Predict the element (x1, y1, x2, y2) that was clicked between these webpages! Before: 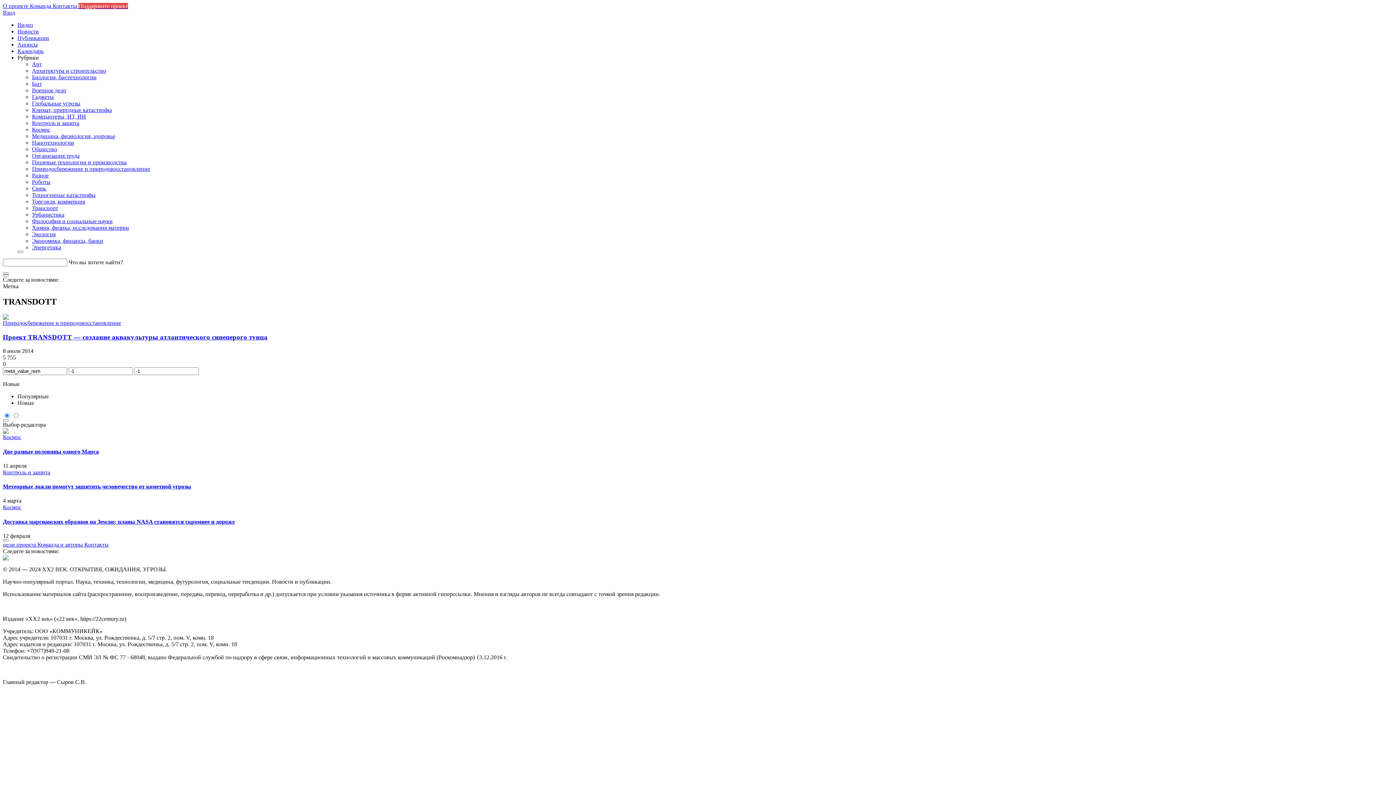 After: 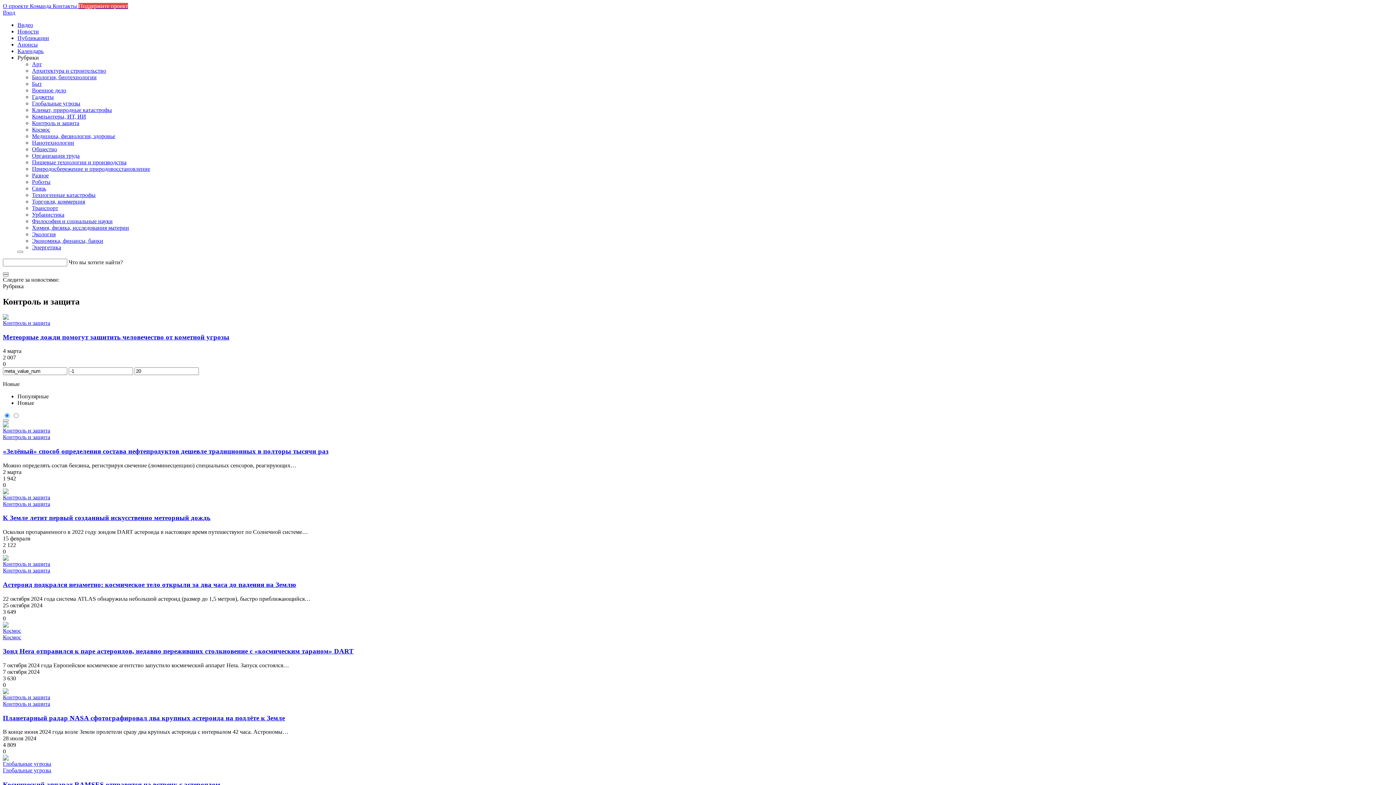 Action: label: Контроль и защита bbox: (2, 469, 50, 475)